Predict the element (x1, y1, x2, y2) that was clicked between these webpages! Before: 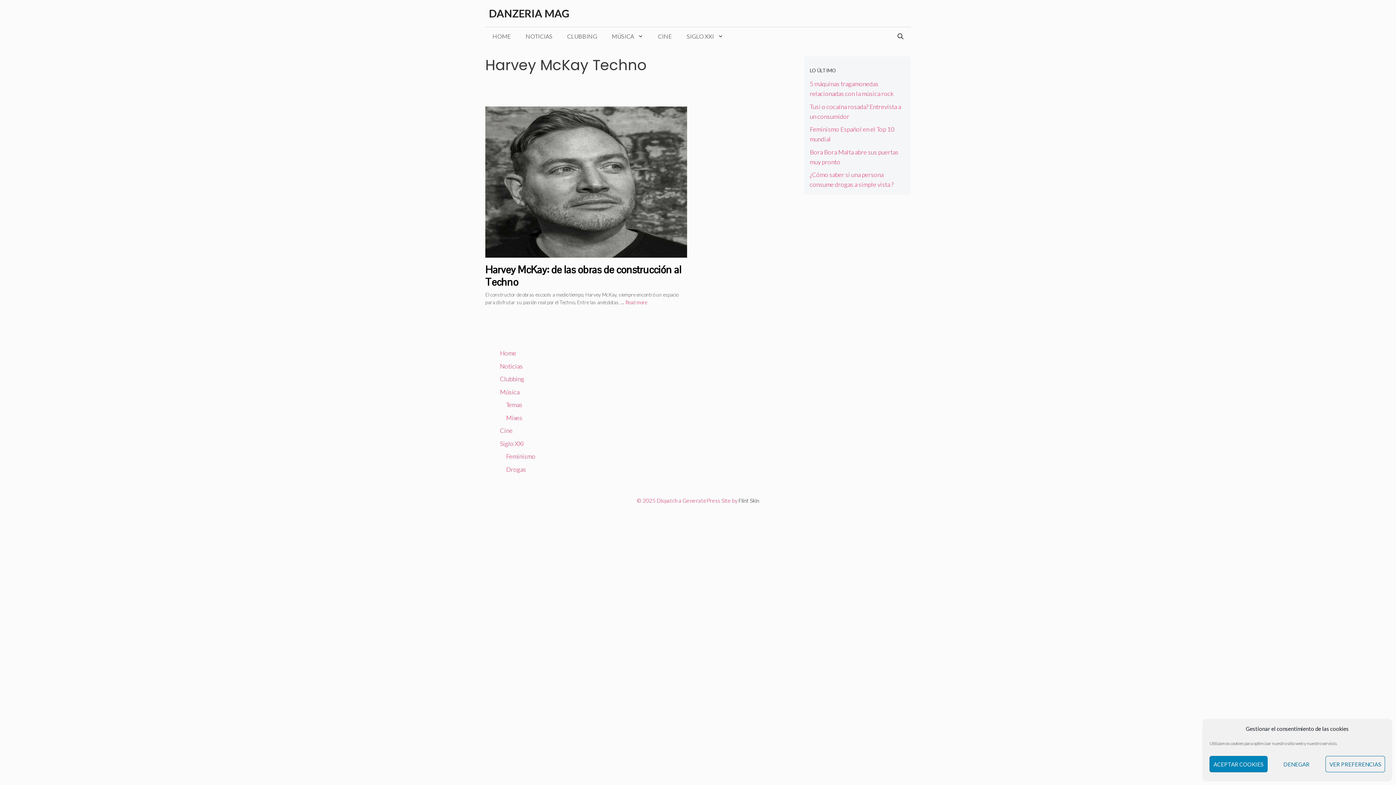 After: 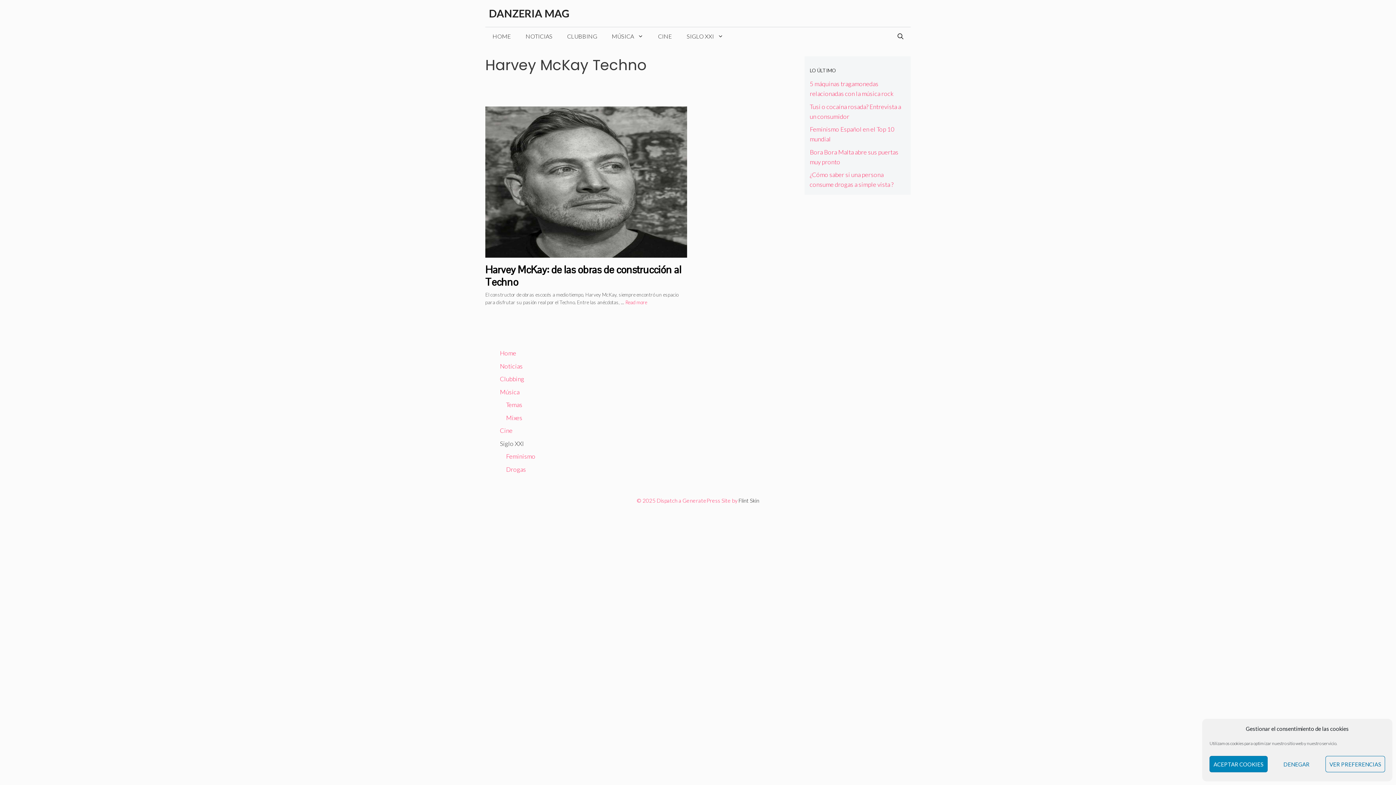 Action: bbox: (500, 439, 524, 447) label: Siglo XXI